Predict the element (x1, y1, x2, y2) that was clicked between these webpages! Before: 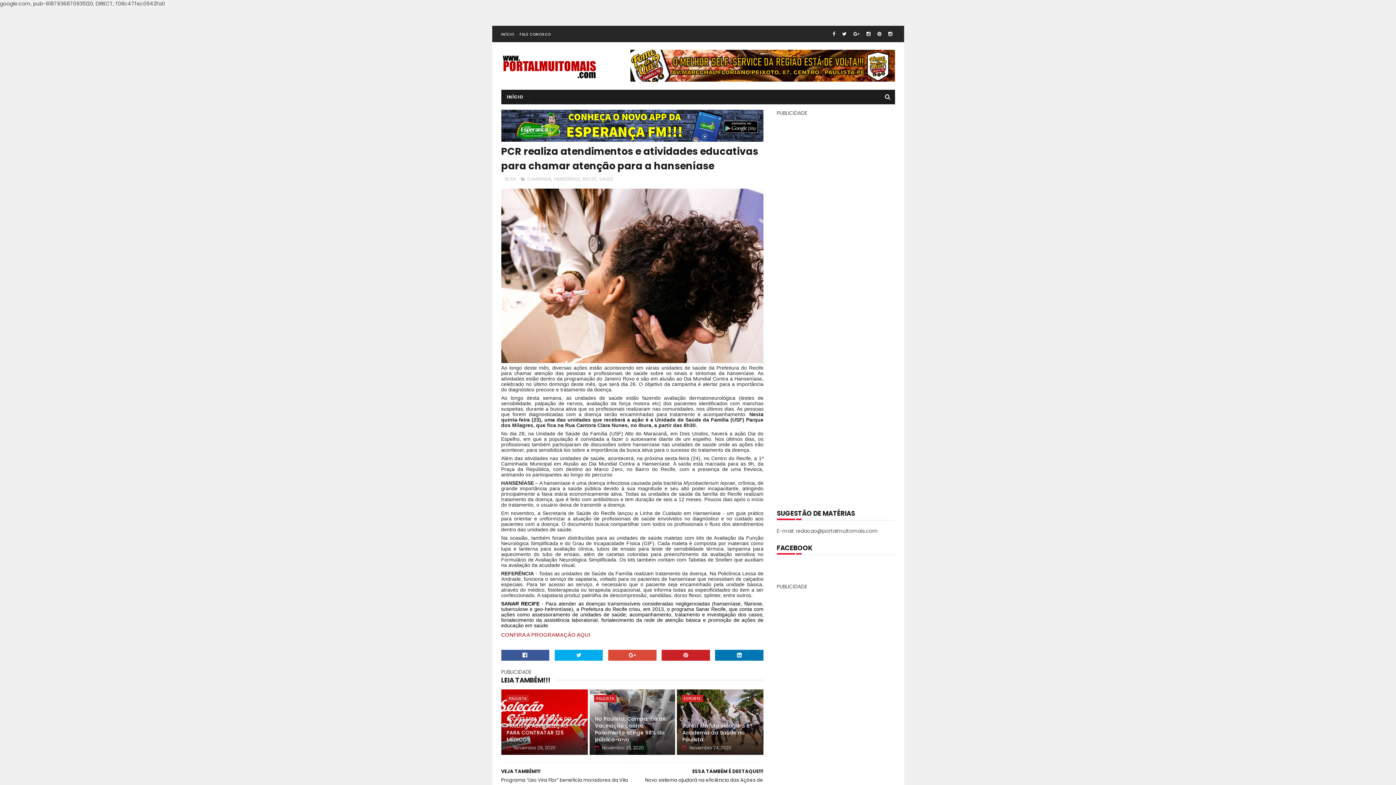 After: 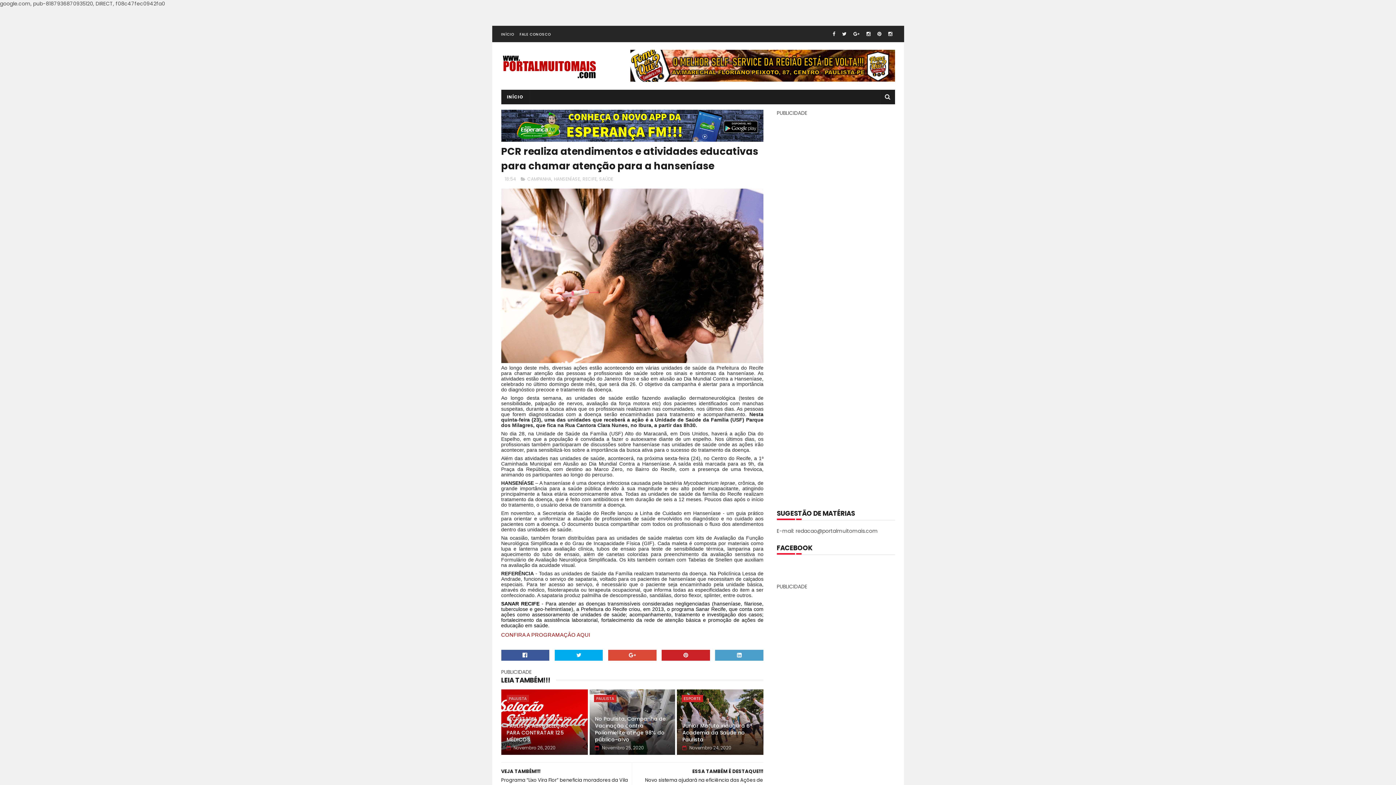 Action: bbox: (715, 650, 763, 661)